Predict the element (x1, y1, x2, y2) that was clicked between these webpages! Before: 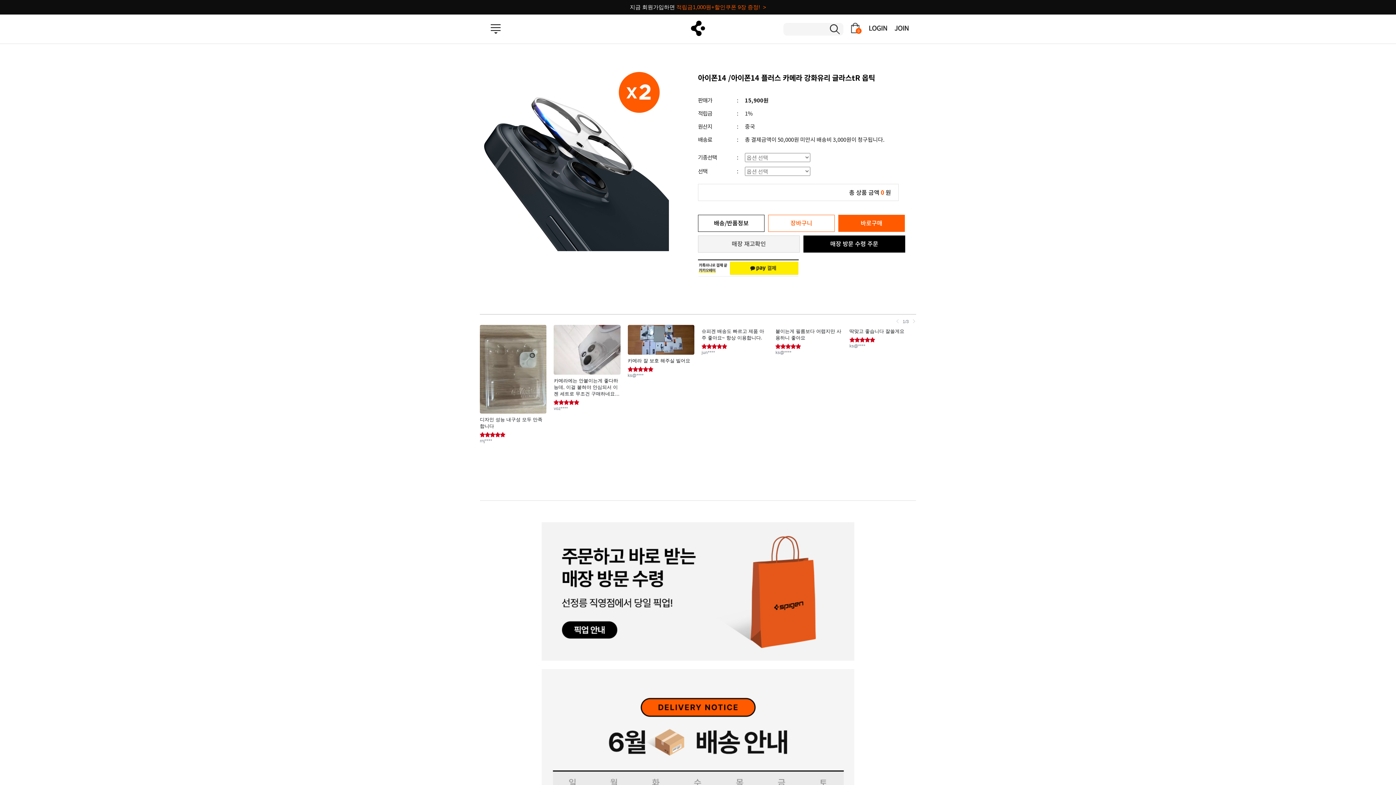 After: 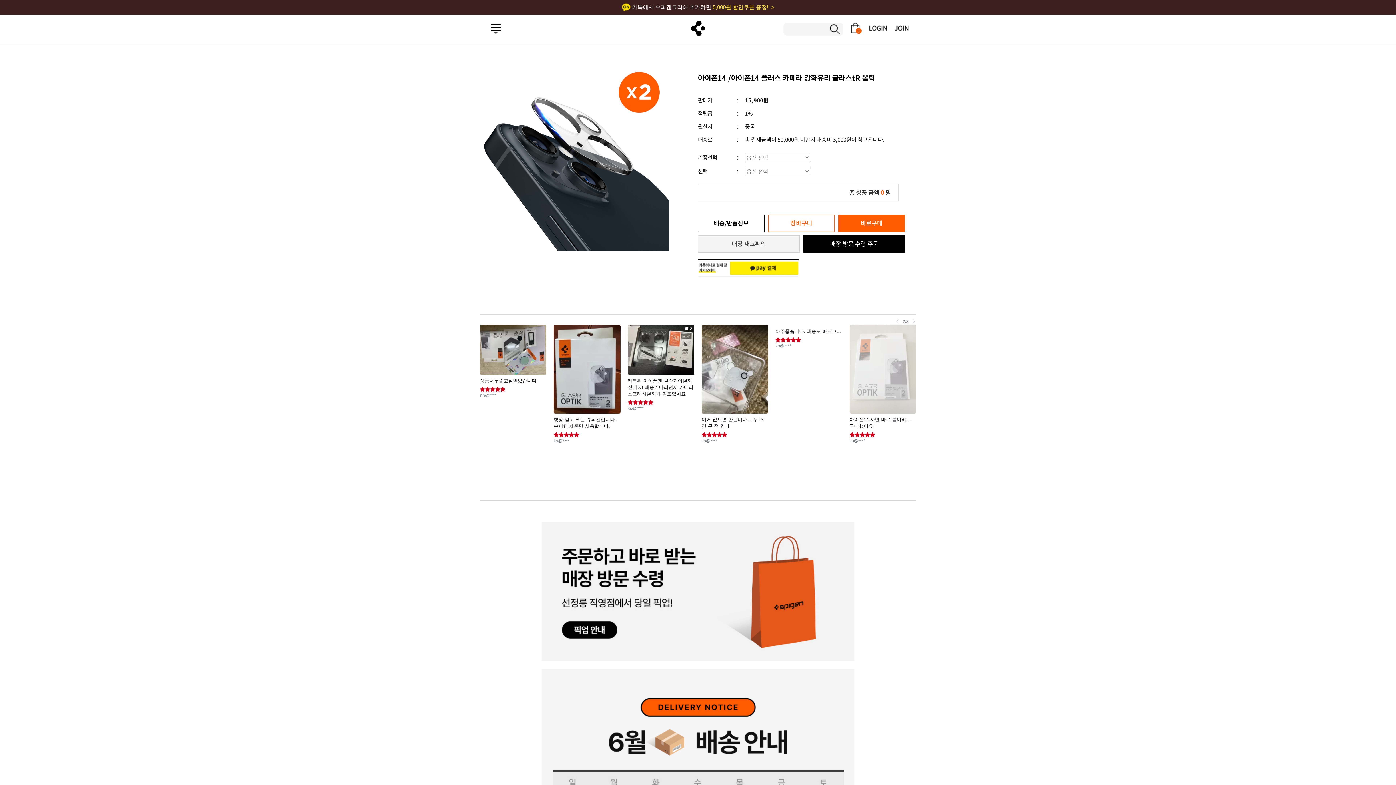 Action: bbox: (541, 522, 854, 528)